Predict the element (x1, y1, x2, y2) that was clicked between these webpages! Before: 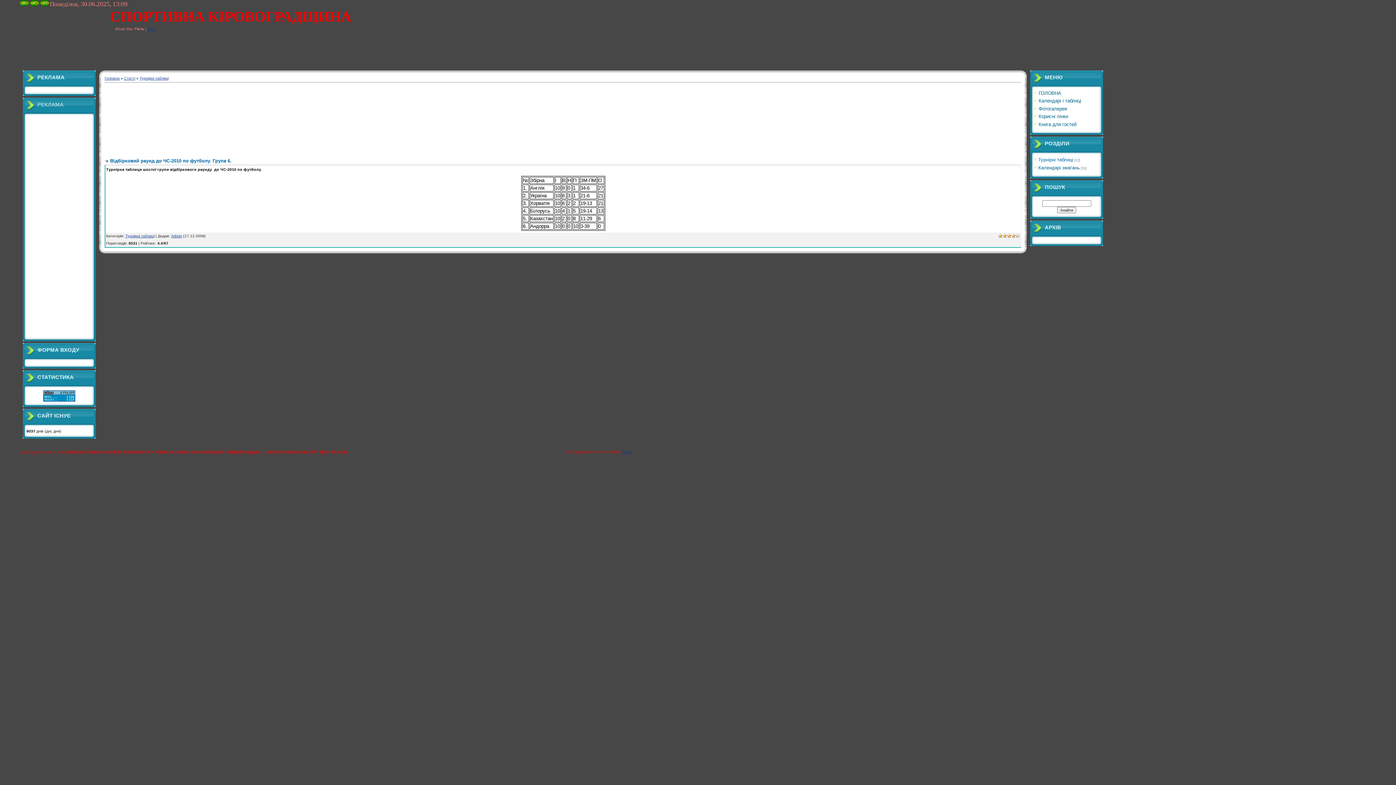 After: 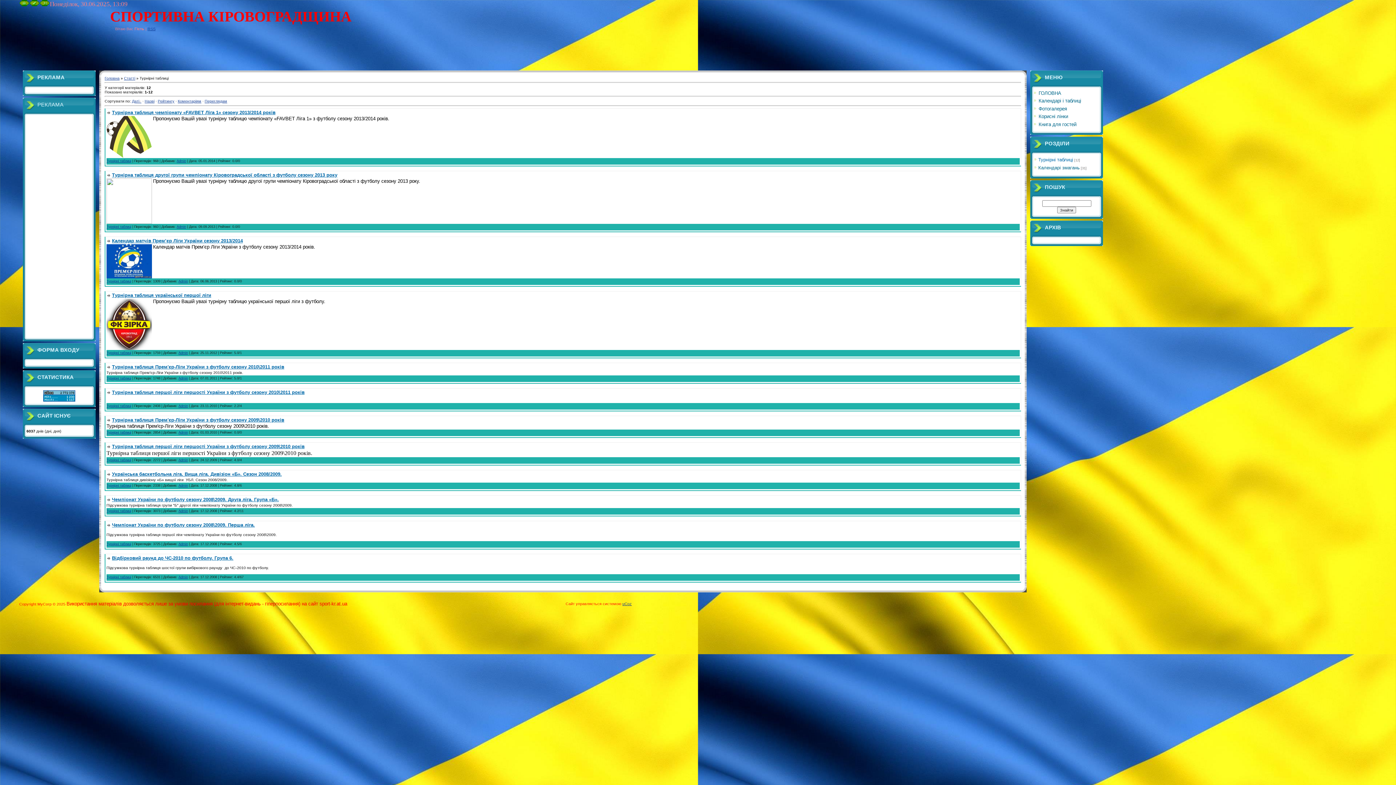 Action: label: Турнірні таблиці bbox: (125, 233, 154, 238)